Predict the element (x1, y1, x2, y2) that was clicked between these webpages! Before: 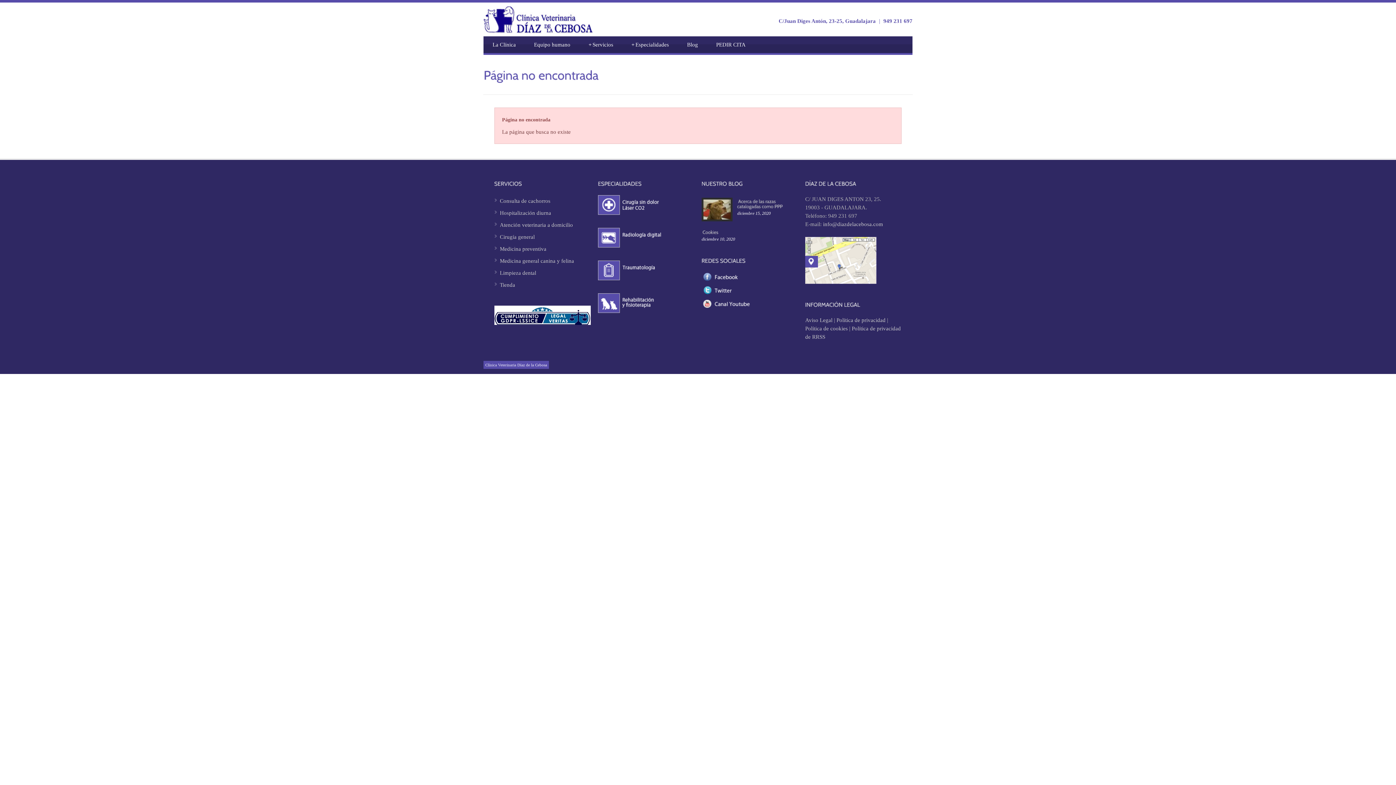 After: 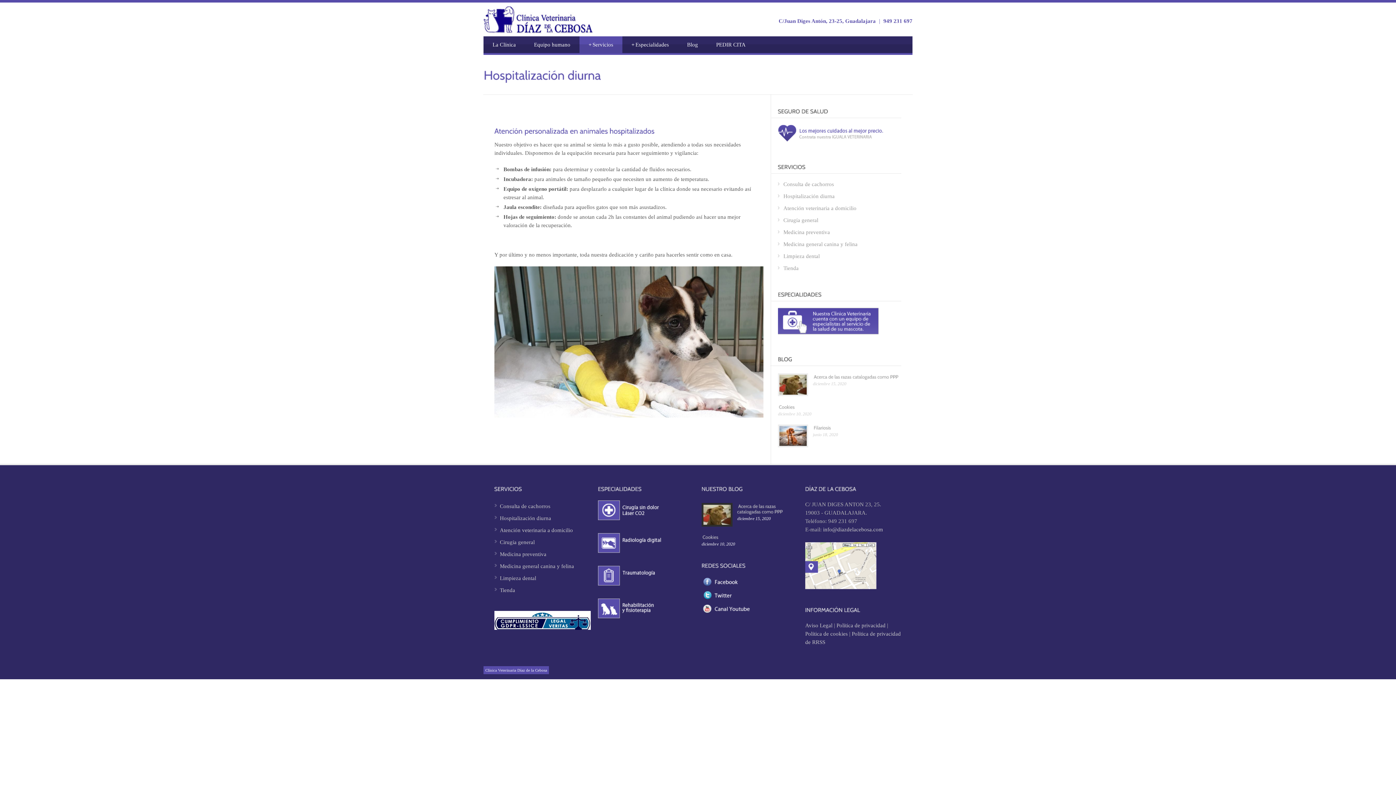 Action: bbox: (500, 210, 551, 216) label: Hospitalización diurna